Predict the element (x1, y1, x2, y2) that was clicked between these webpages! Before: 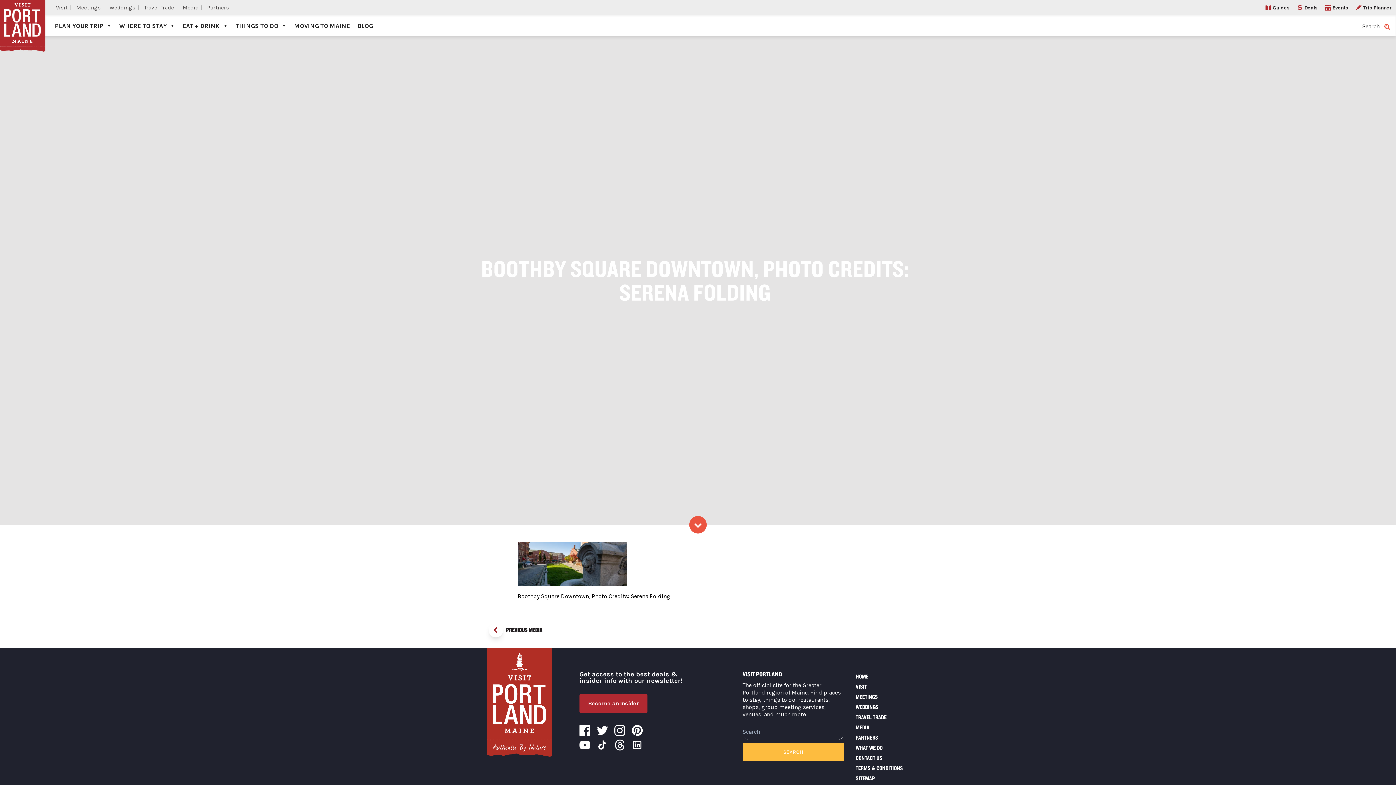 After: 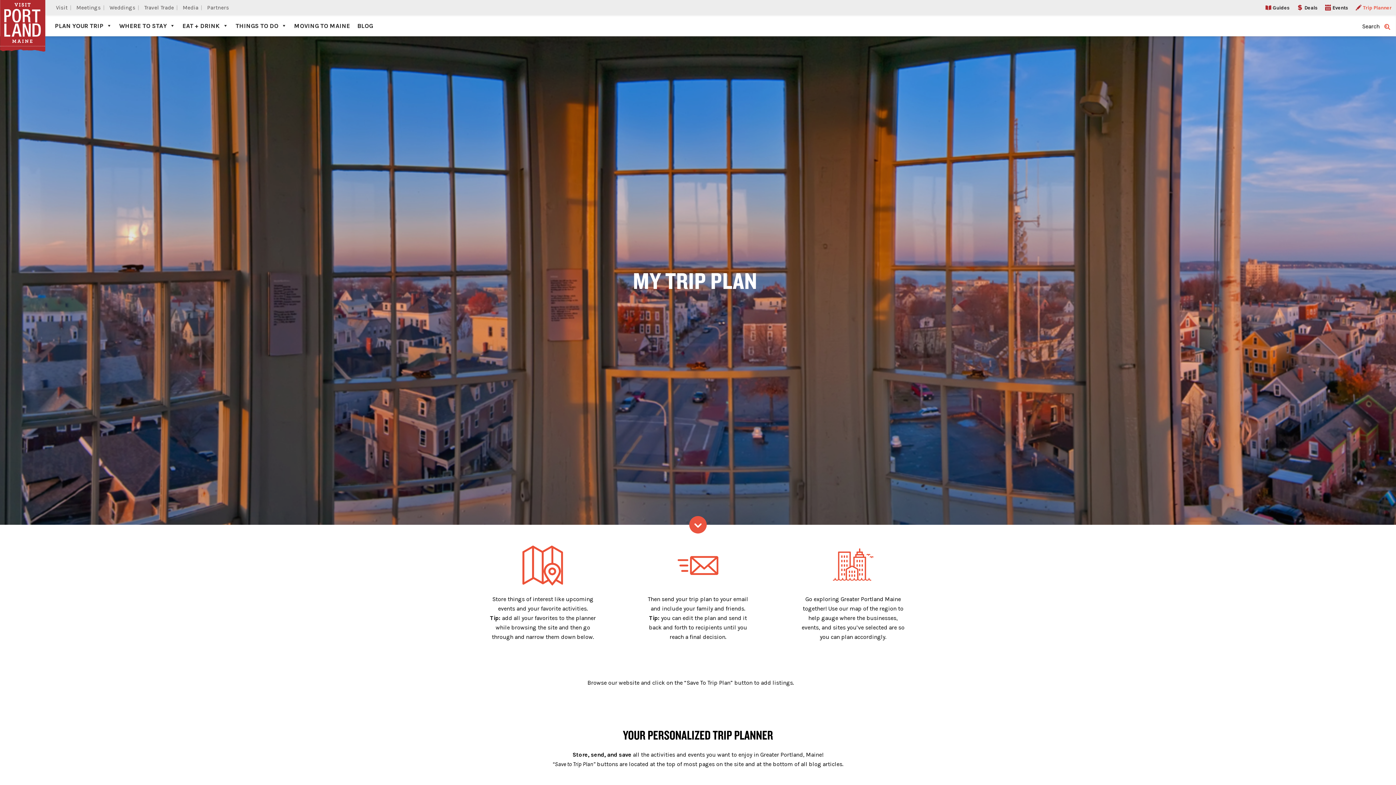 Action: label: Trip Planner bbox: (1354, 1, 1394, 13)